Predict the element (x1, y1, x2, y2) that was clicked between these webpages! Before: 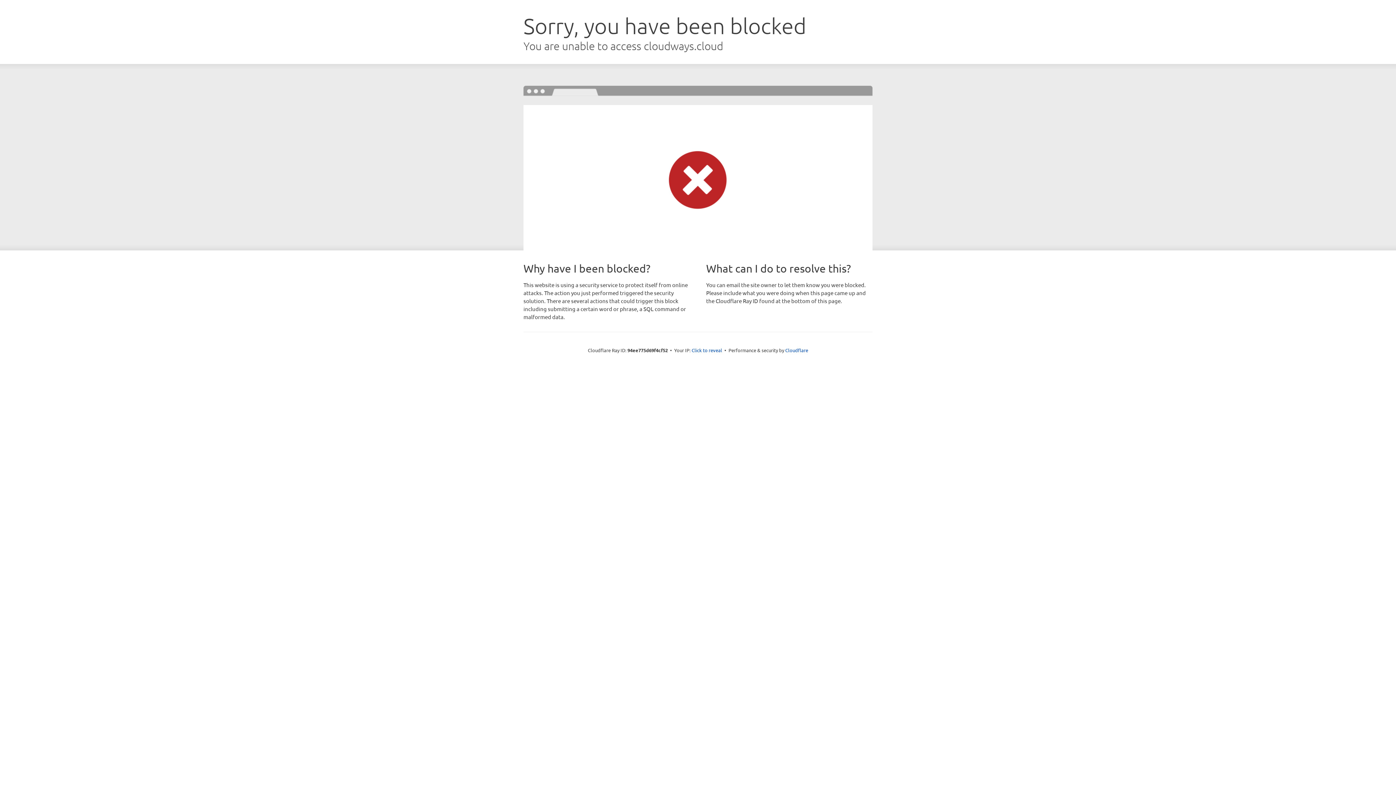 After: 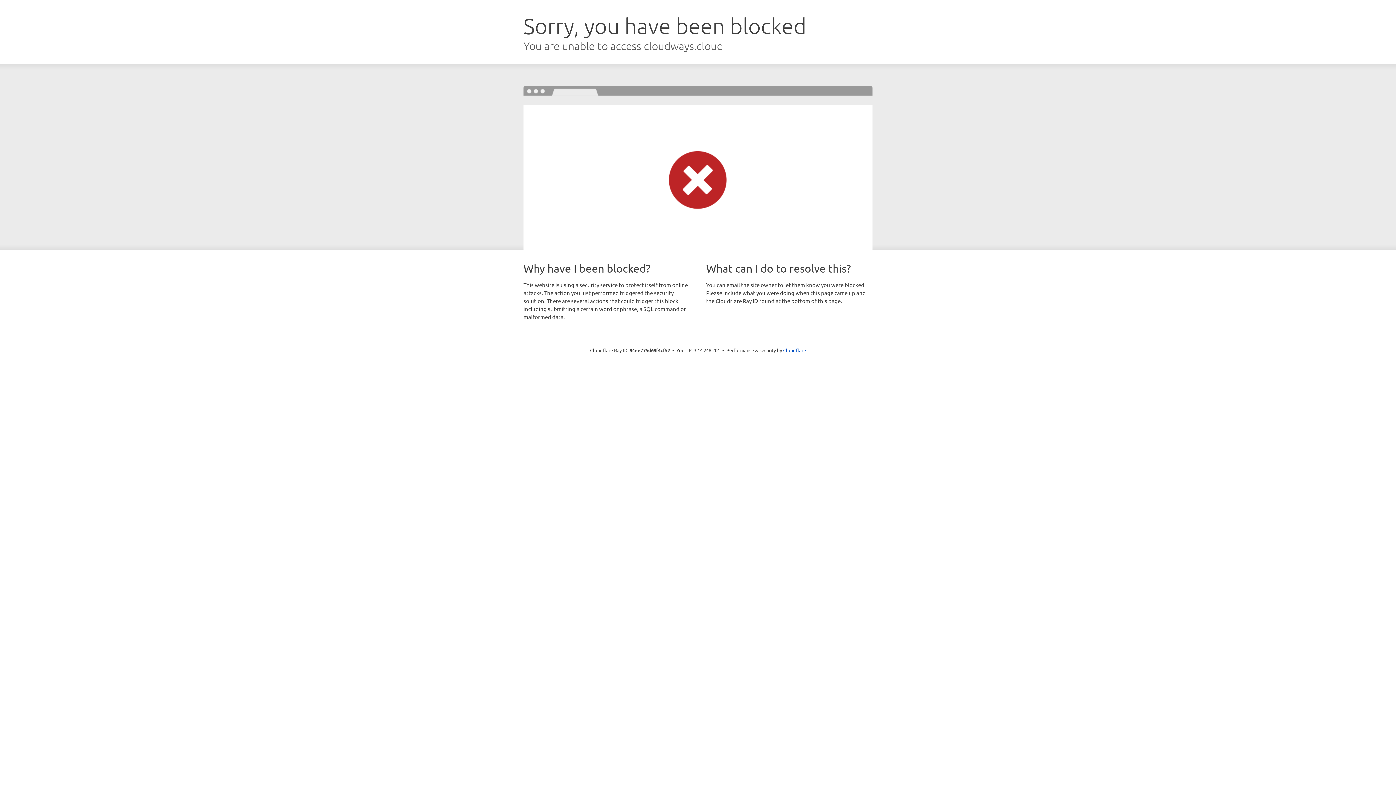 Action: label: Click to reveal bbox: (691, 346, 722, 353)